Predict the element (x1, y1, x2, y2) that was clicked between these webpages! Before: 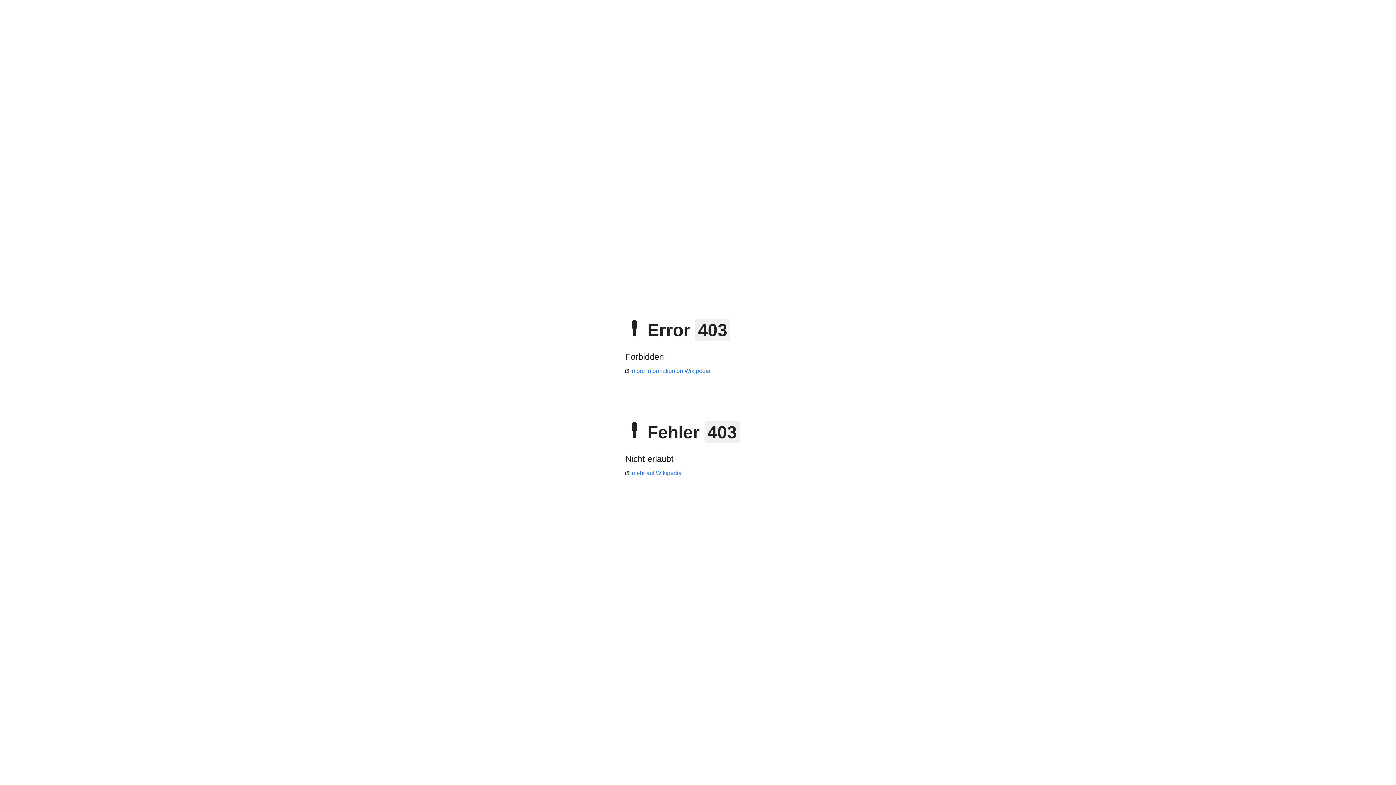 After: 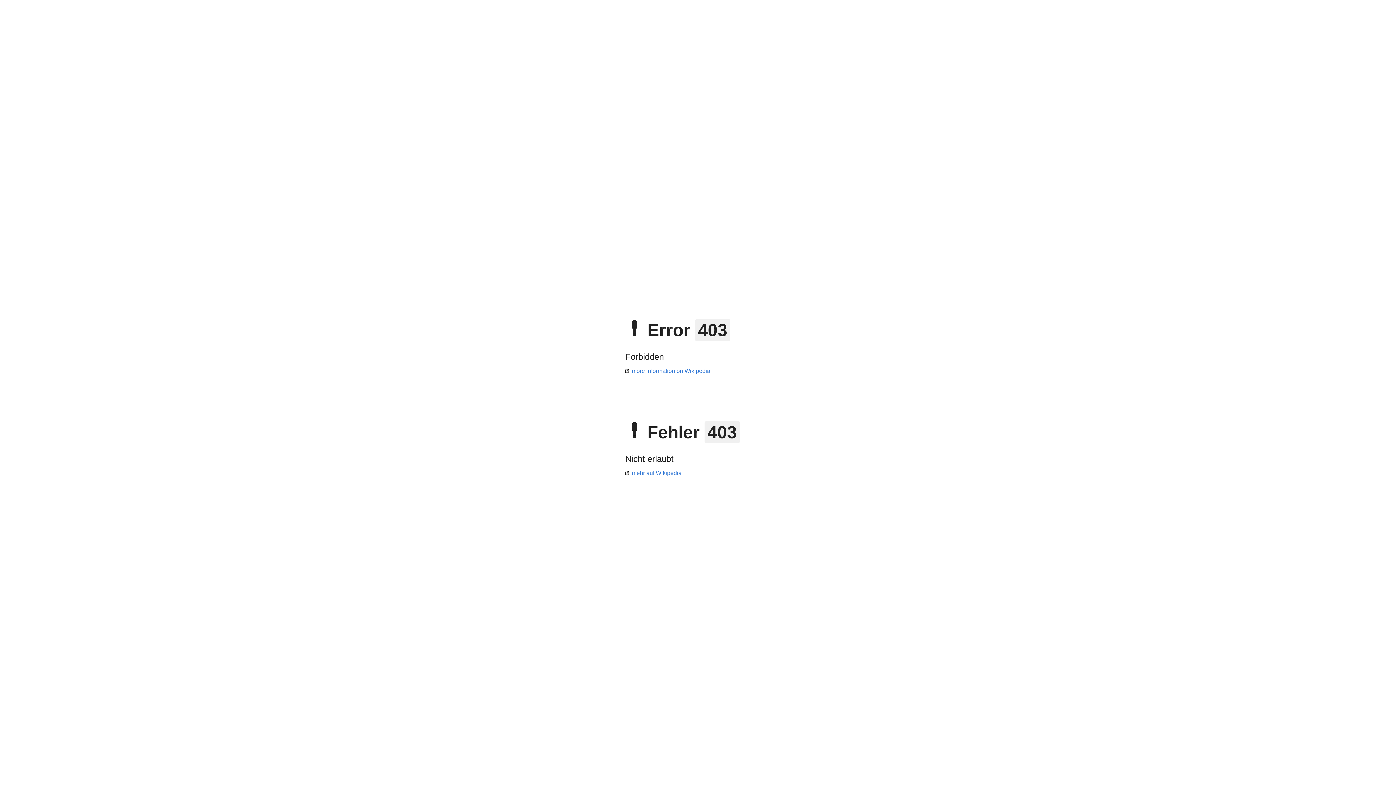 Action: bbox: (625, 470, 681, 476) label: mehr auf Wikipedia